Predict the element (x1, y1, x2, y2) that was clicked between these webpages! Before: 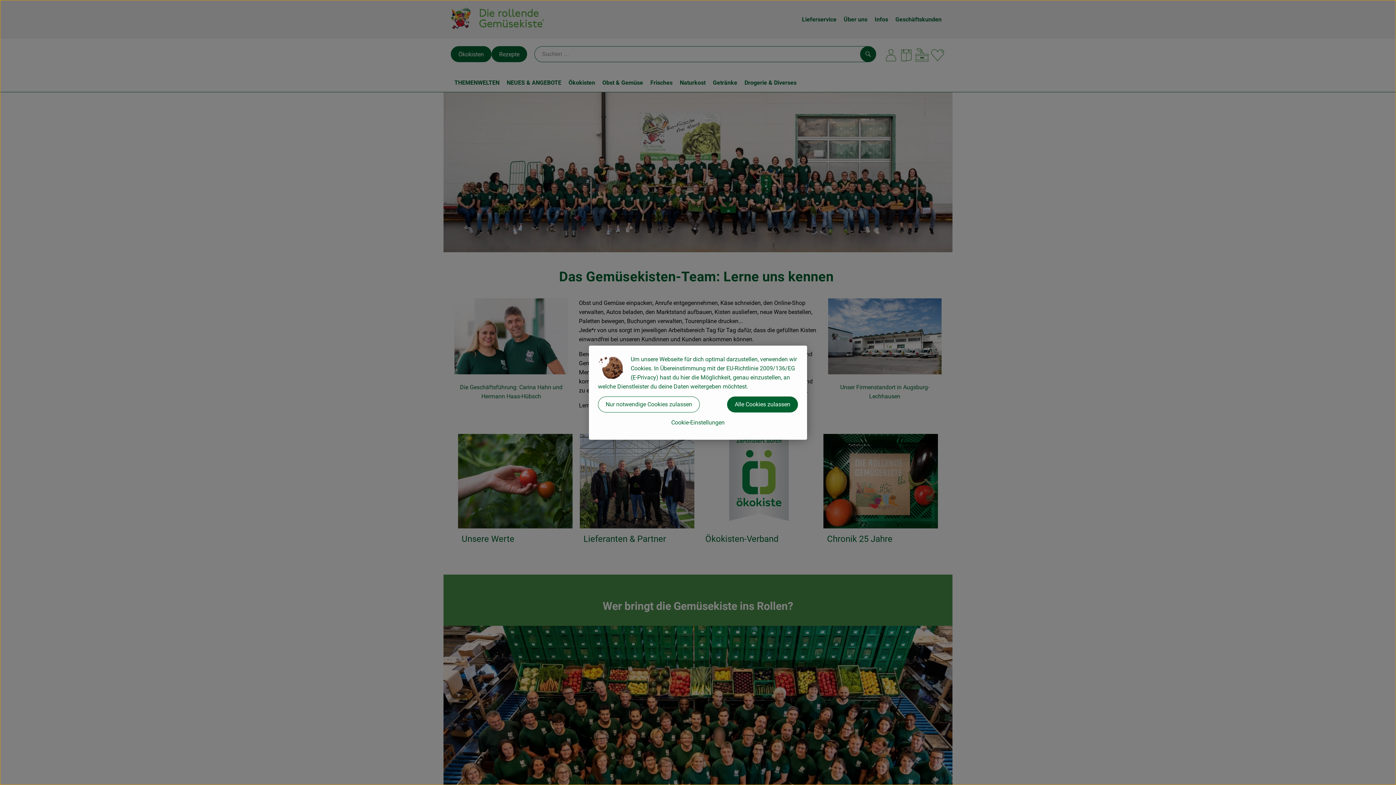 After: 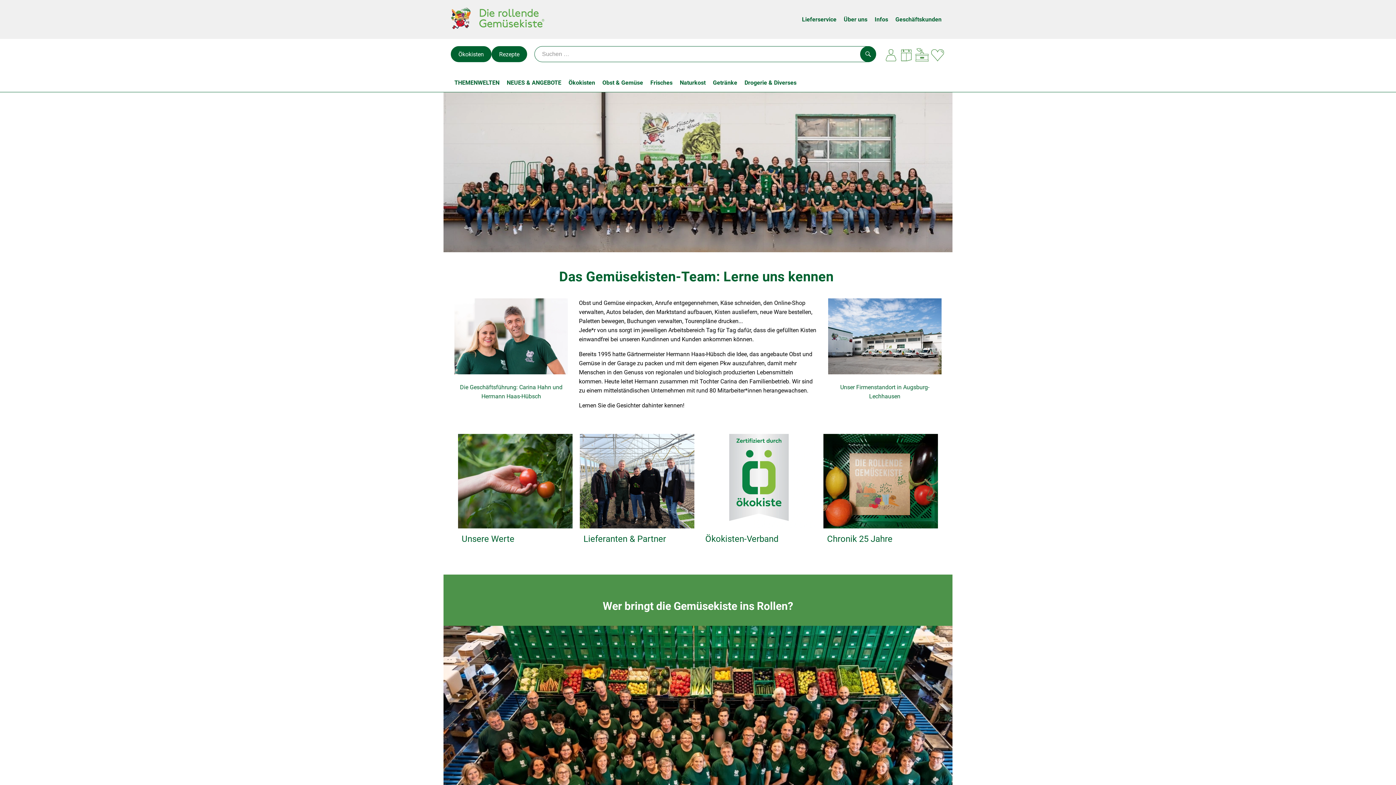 Action: label: Alle Cookies zulassen bbox: (727, 396, 798, 412)